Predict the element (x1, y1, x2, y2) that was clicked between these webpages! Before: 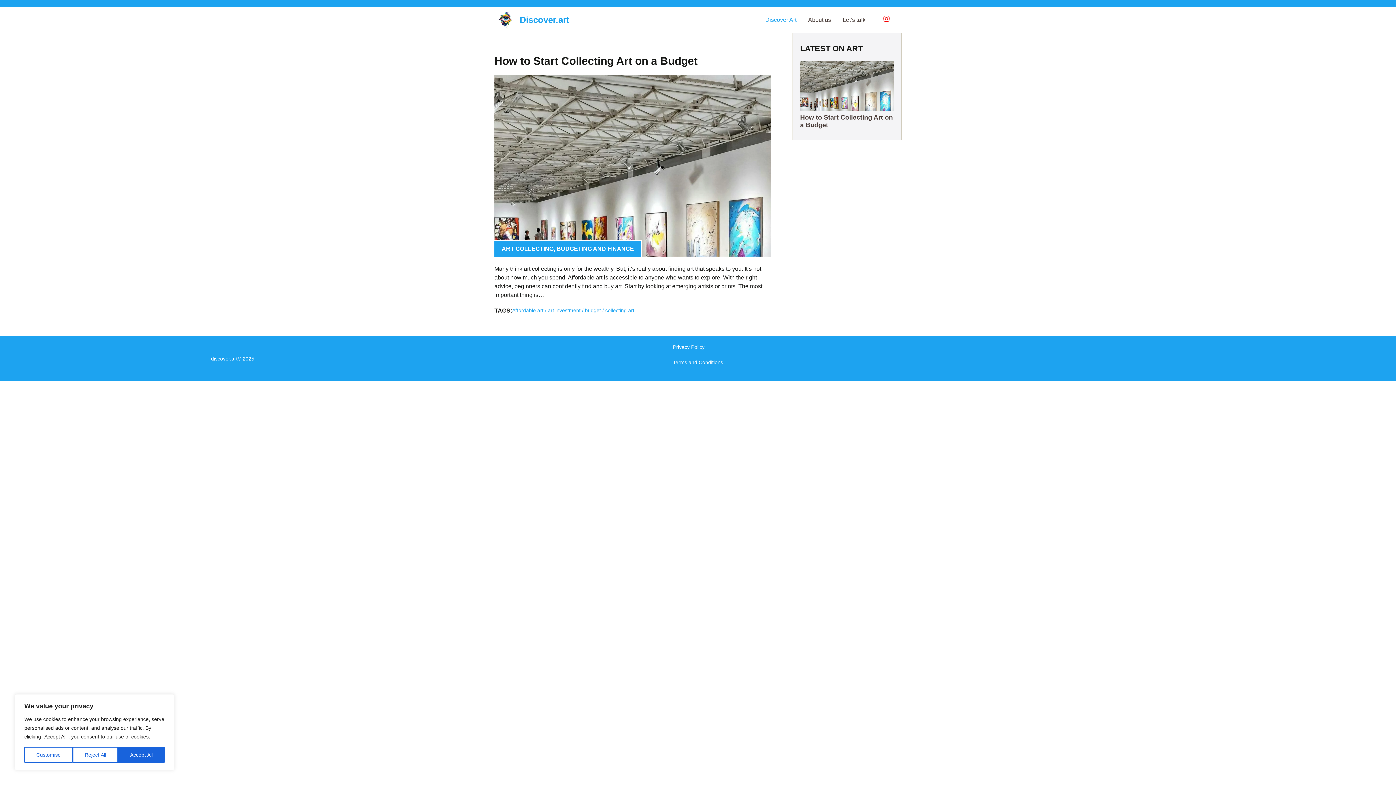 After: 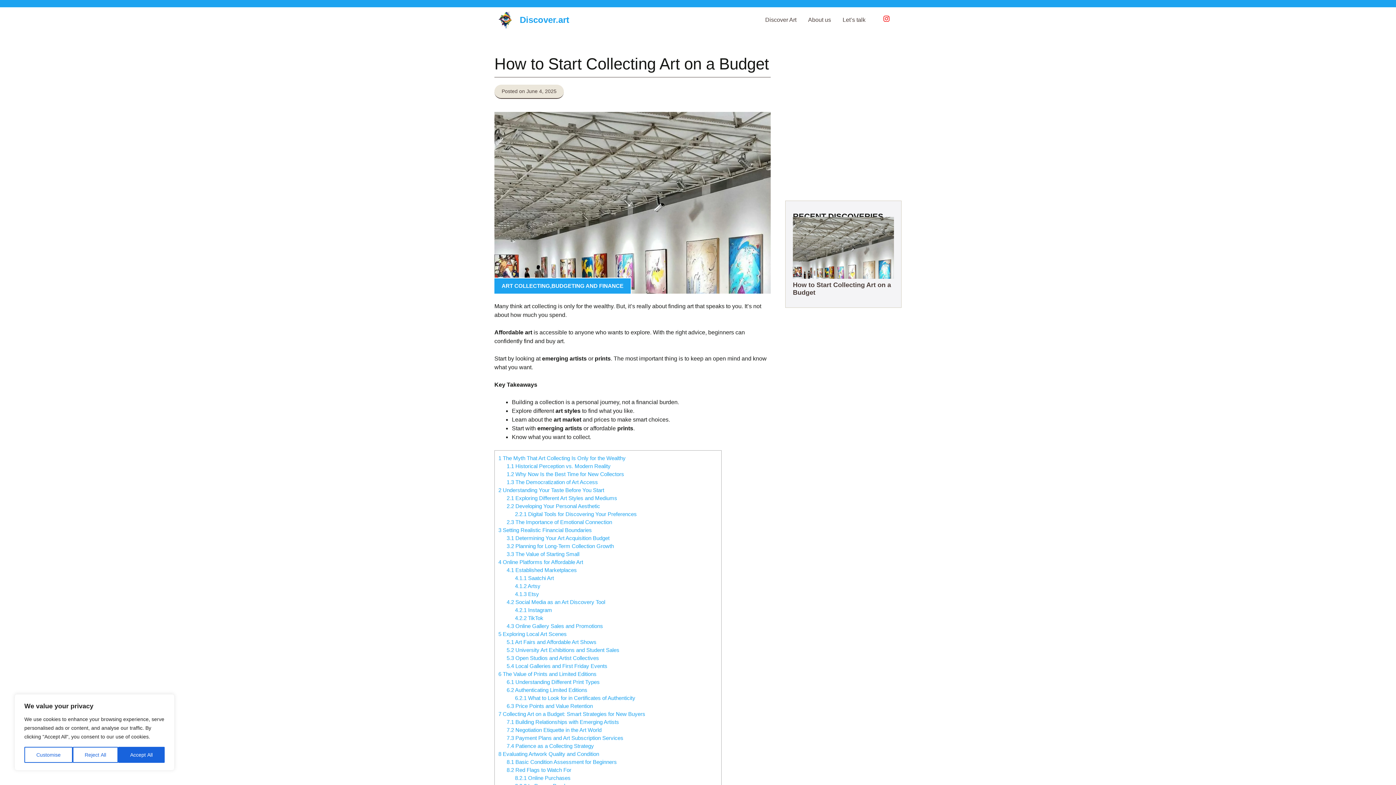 Action: bbox: (800, 76, 894, 82)